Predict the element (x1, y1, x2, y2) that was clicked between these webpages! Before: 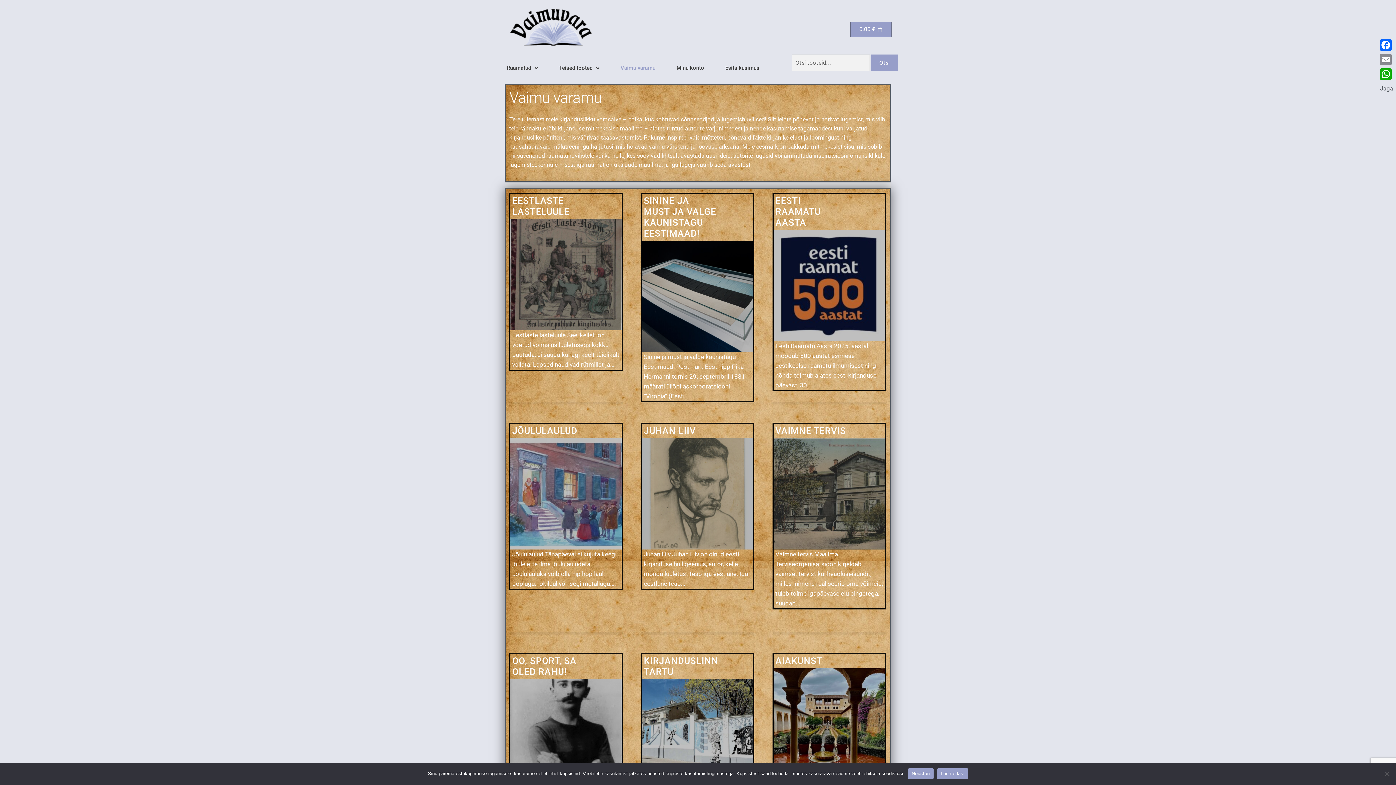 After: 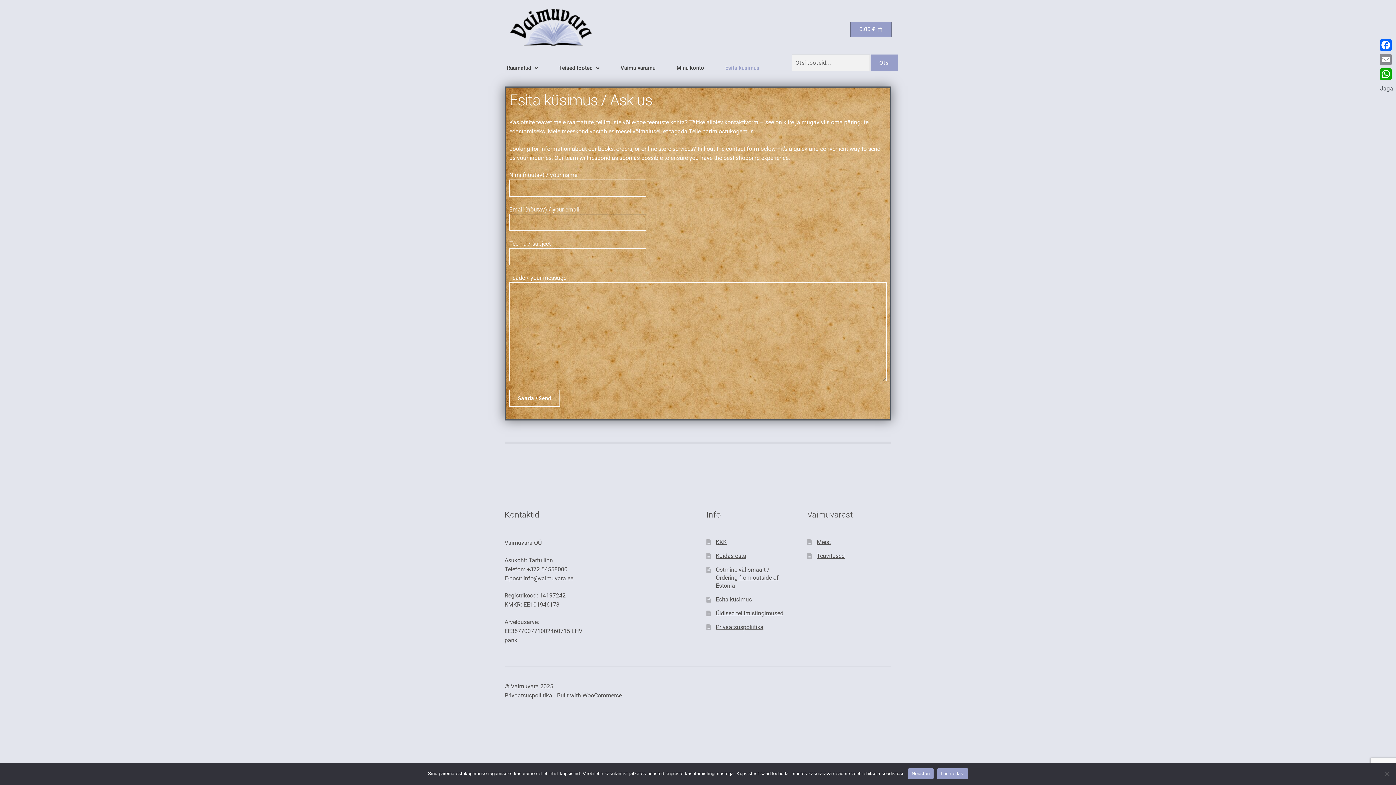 Action: bbox: (722, 65, 762, 70) label: Esita küsimus